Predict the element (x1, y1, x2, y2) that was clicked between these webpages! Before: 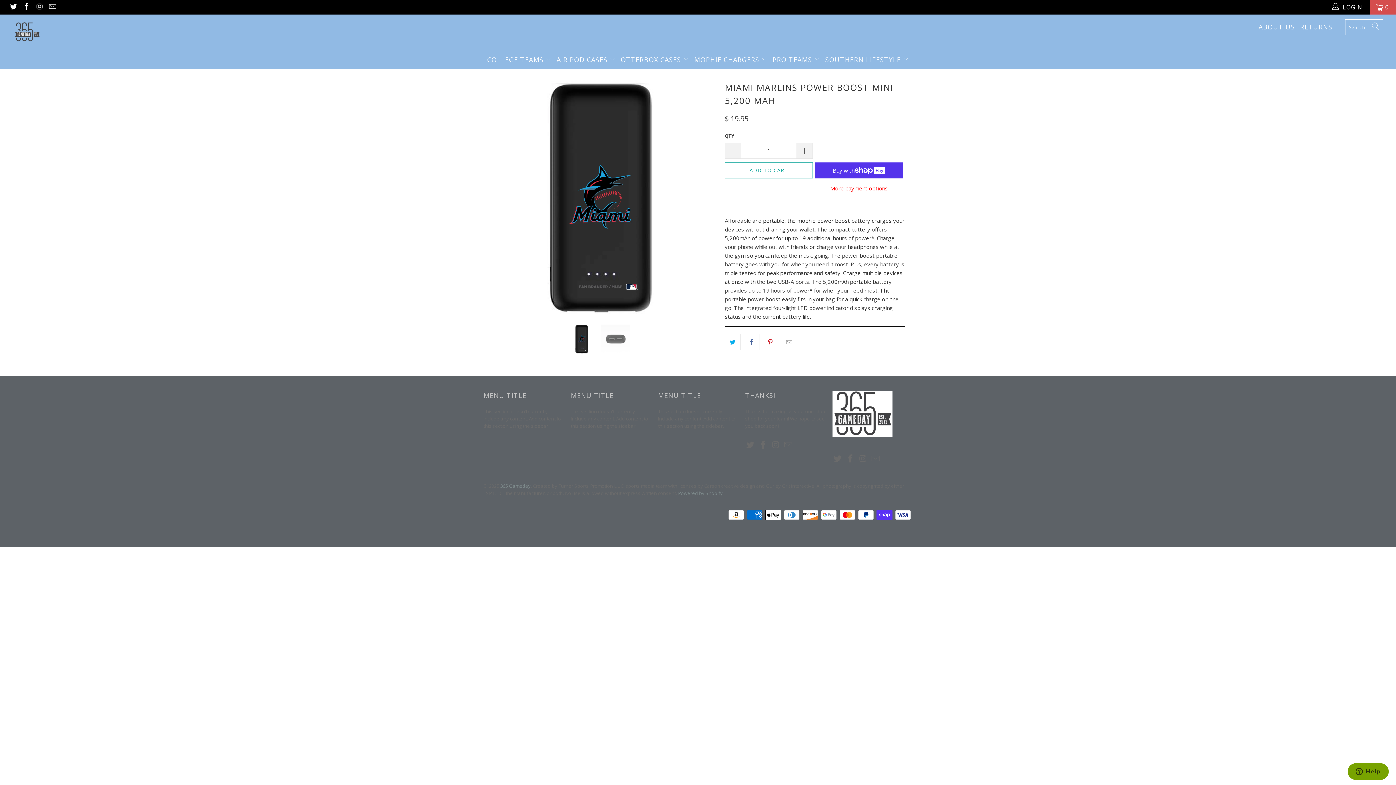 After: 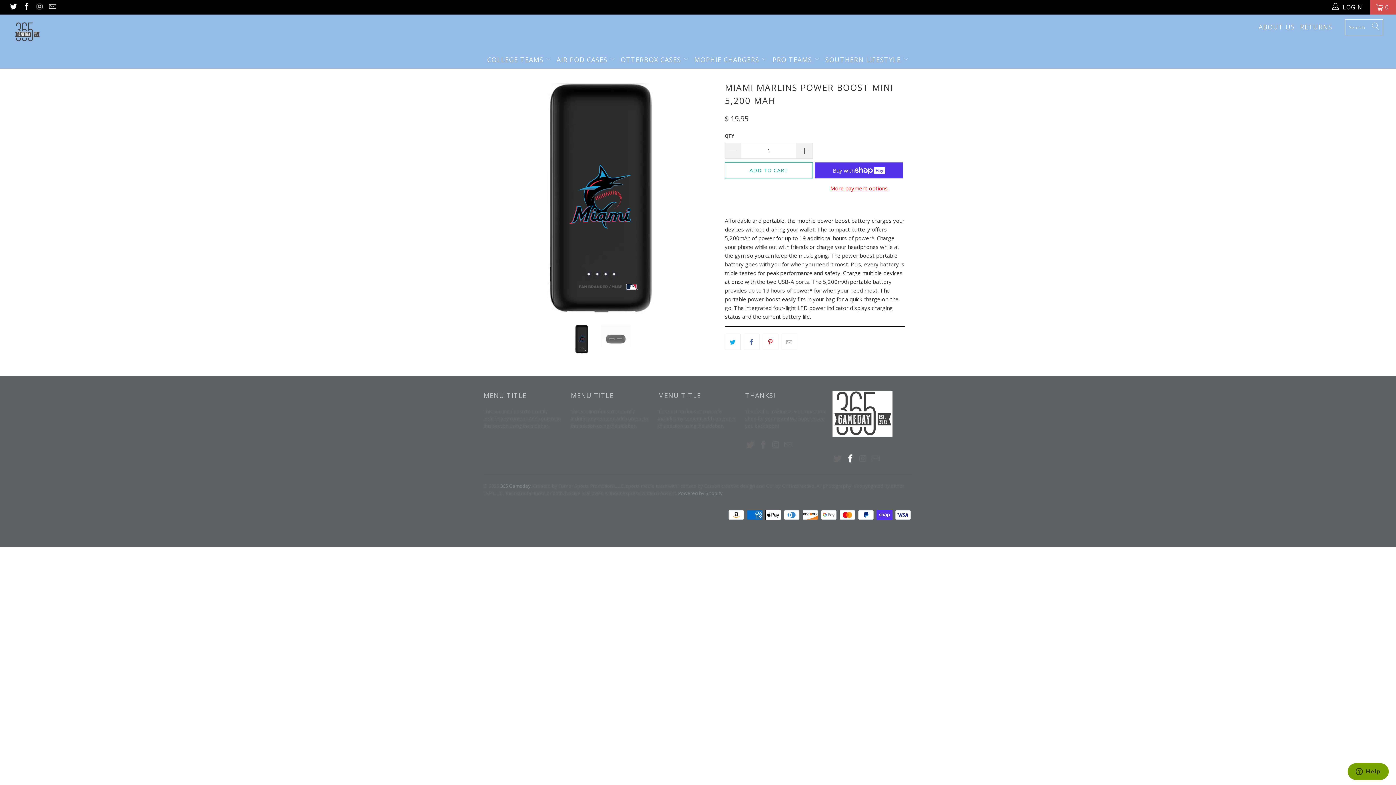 Action: bbox: (845, 454, 856, 463)